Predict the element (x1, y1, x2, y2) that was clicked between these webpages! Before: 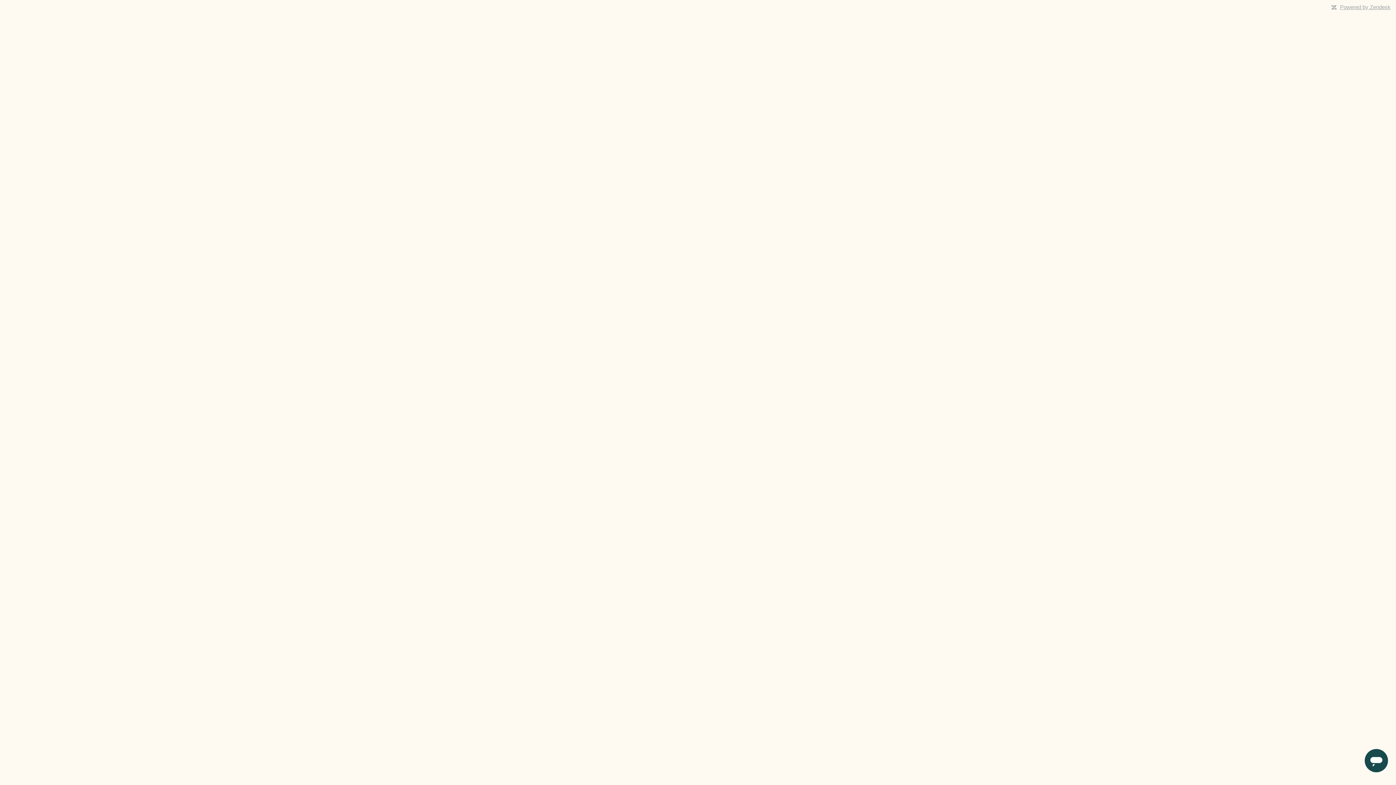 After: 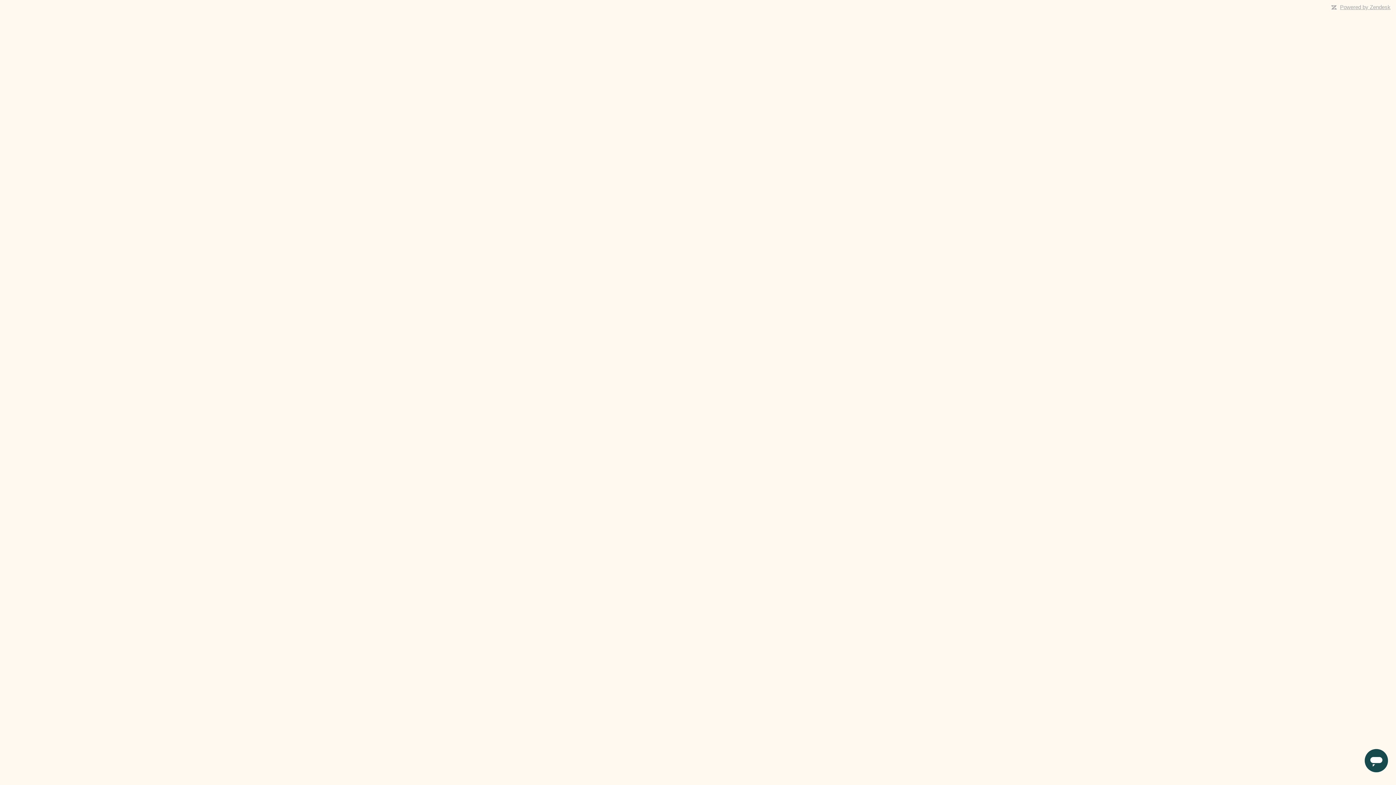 Action: bbox: (1340, 4, 1390, 10) label: Powered by Zendesk